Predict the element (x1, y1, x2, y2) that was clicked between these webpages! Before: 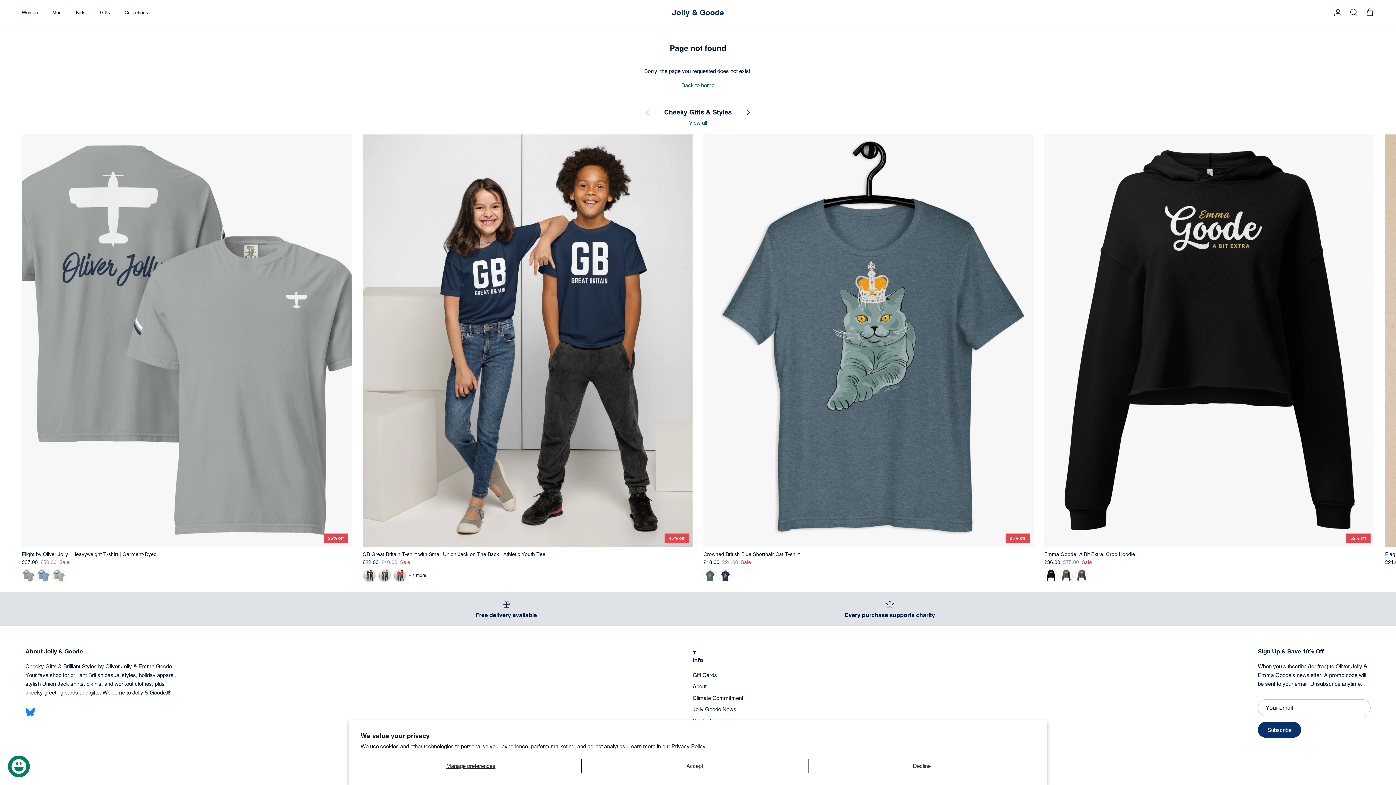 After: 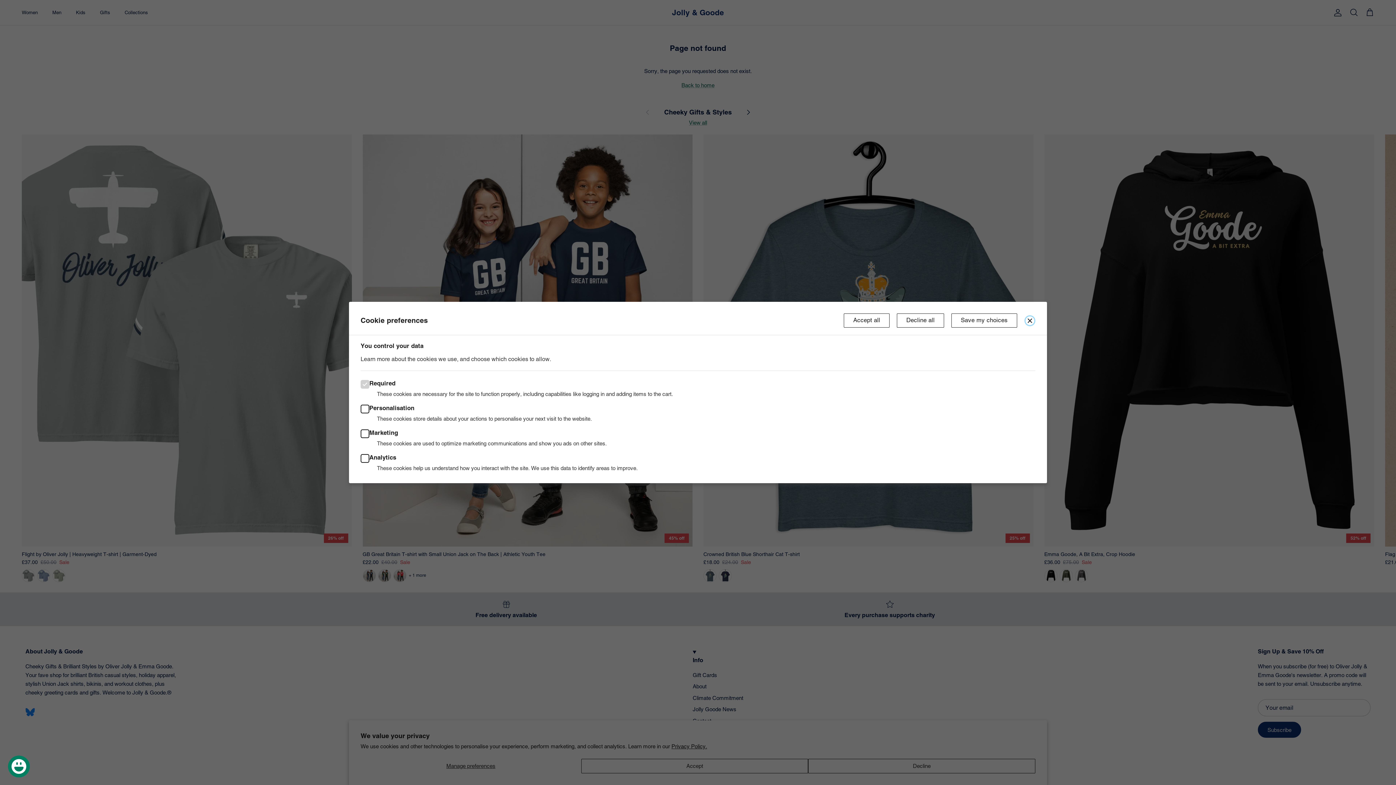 Action: bbox: (360, 759, 581, 773) label: Manage preferences